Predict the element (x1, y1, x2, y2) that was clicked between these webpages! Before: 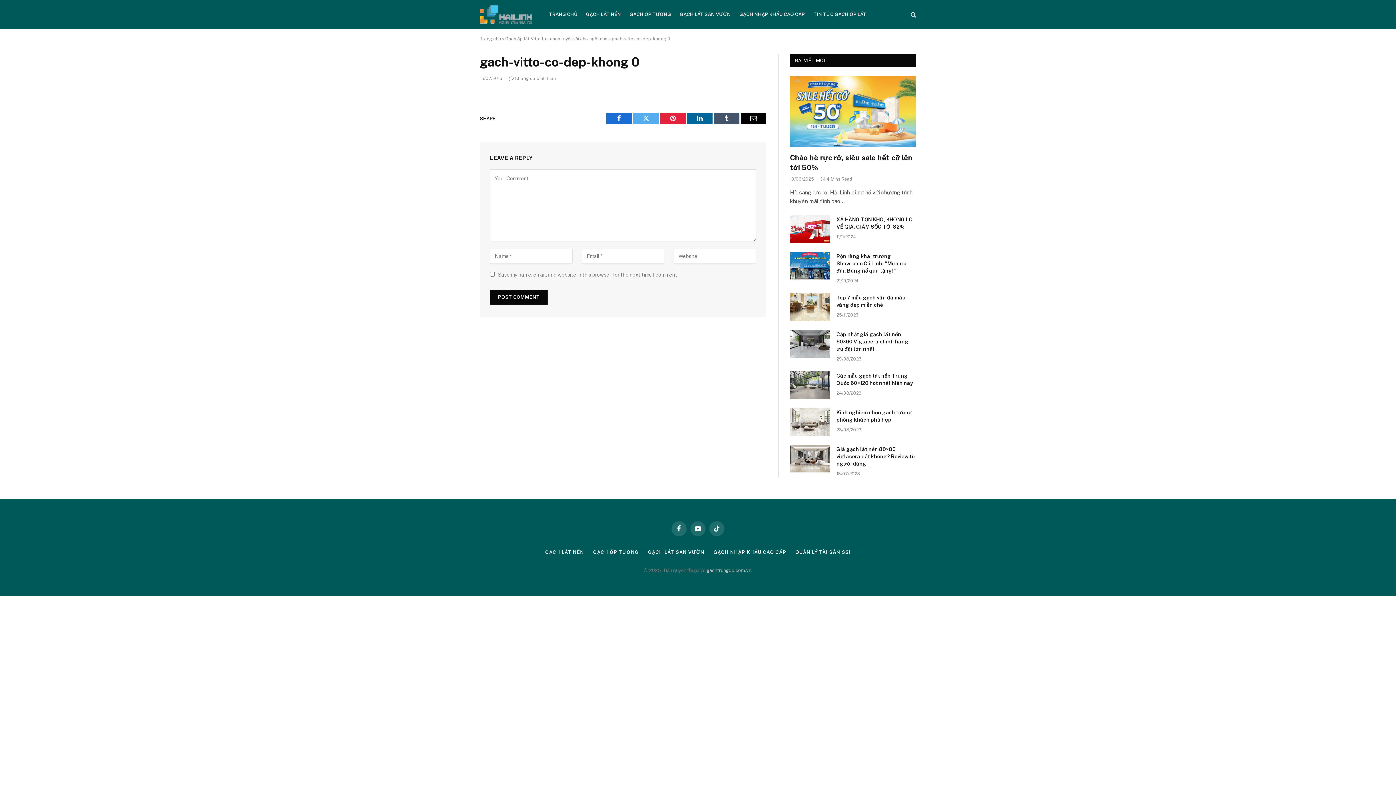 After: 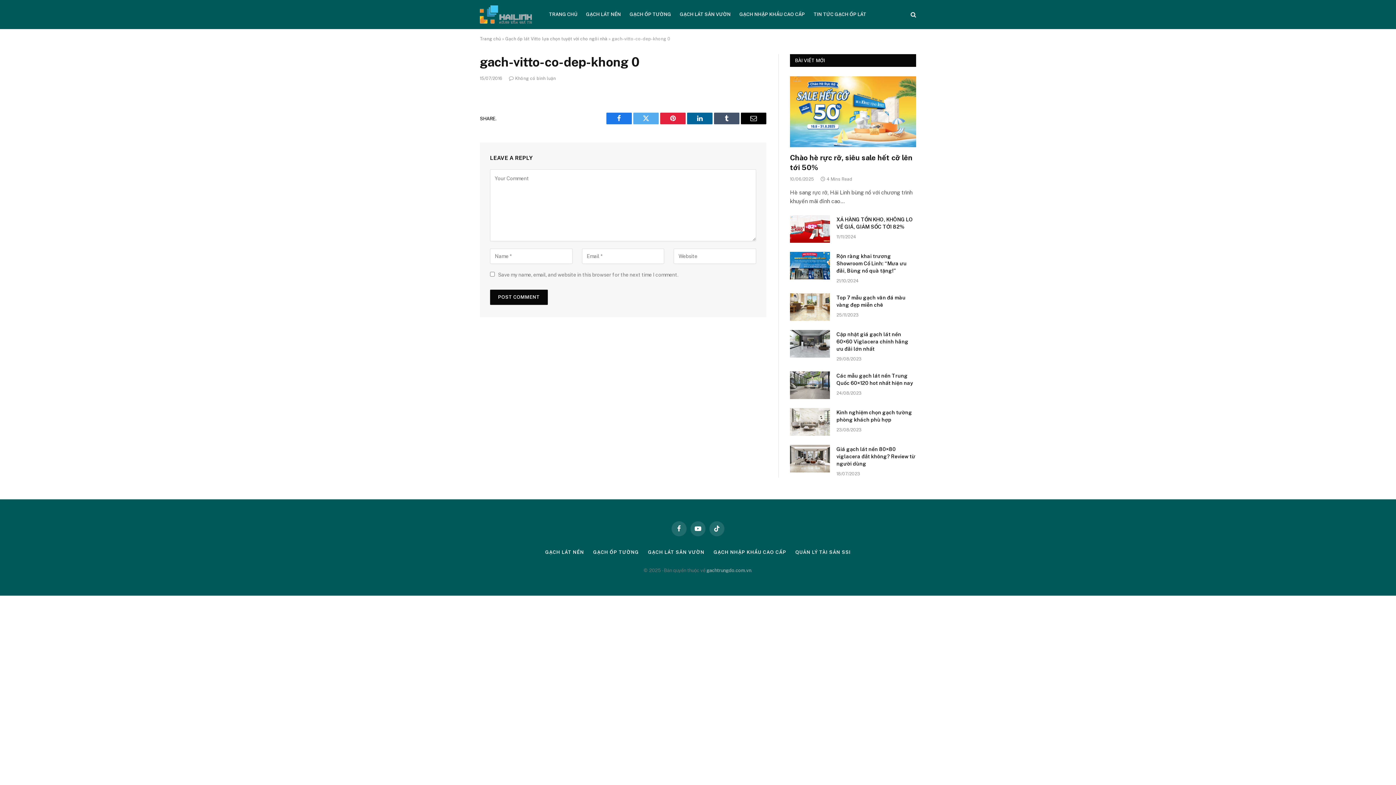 Action: bbox: (606, 112, 632, 124) label: Facebook